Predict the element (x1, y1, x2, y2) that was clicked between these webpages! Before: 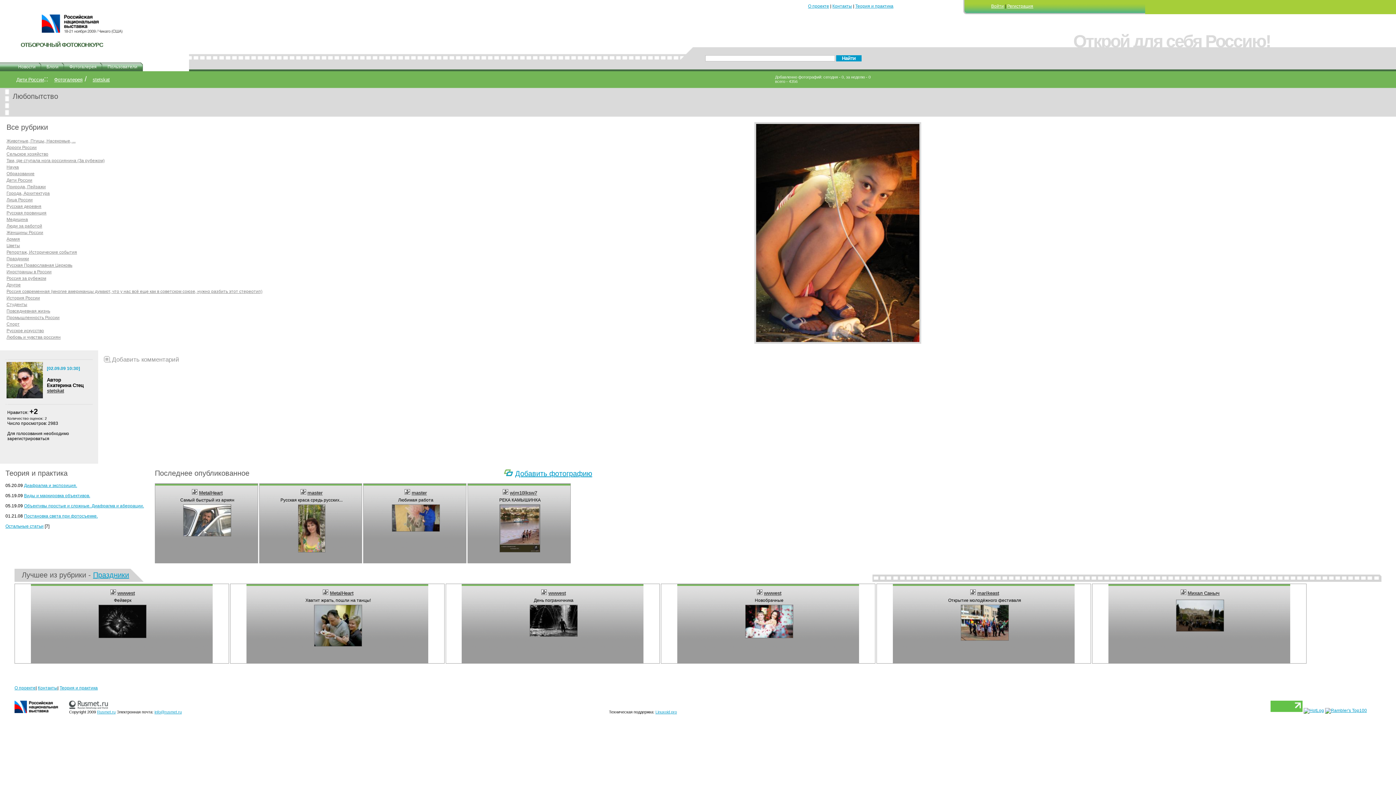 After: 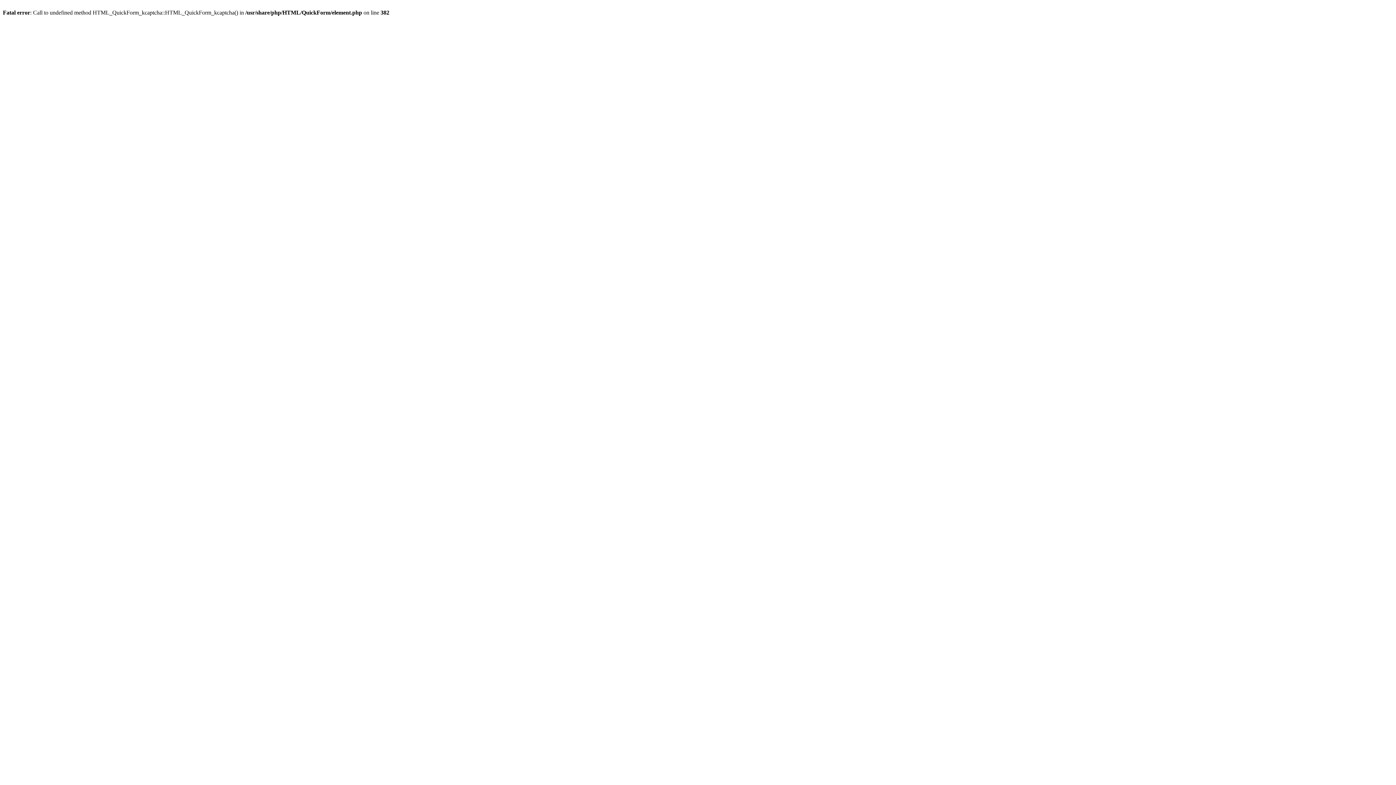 Action: bbox: (1007, 3, 1033, 8) label: Регистрация